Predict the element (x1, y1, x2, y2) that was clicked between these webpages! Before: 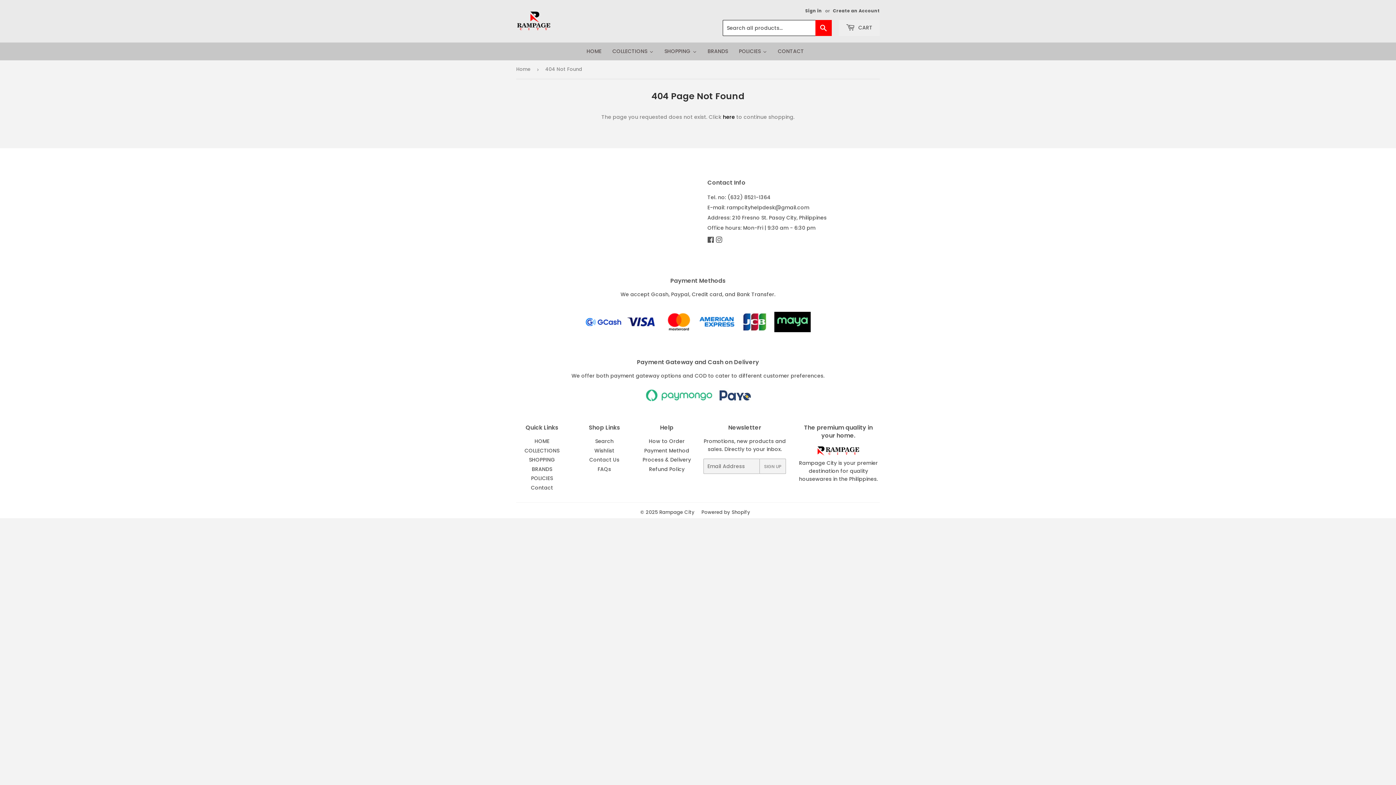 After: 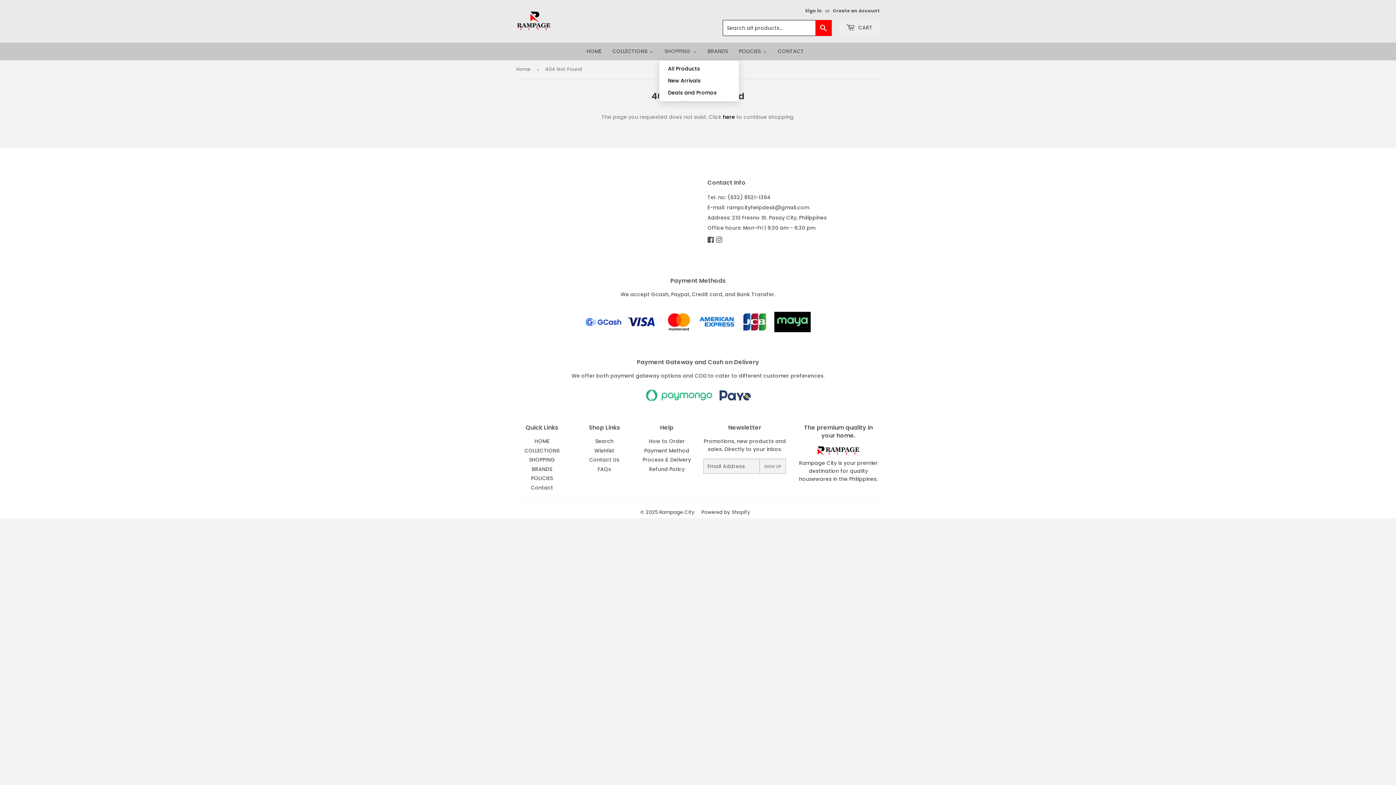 Action: bbox: (659, 42, 702, 60) label: SHOPPING